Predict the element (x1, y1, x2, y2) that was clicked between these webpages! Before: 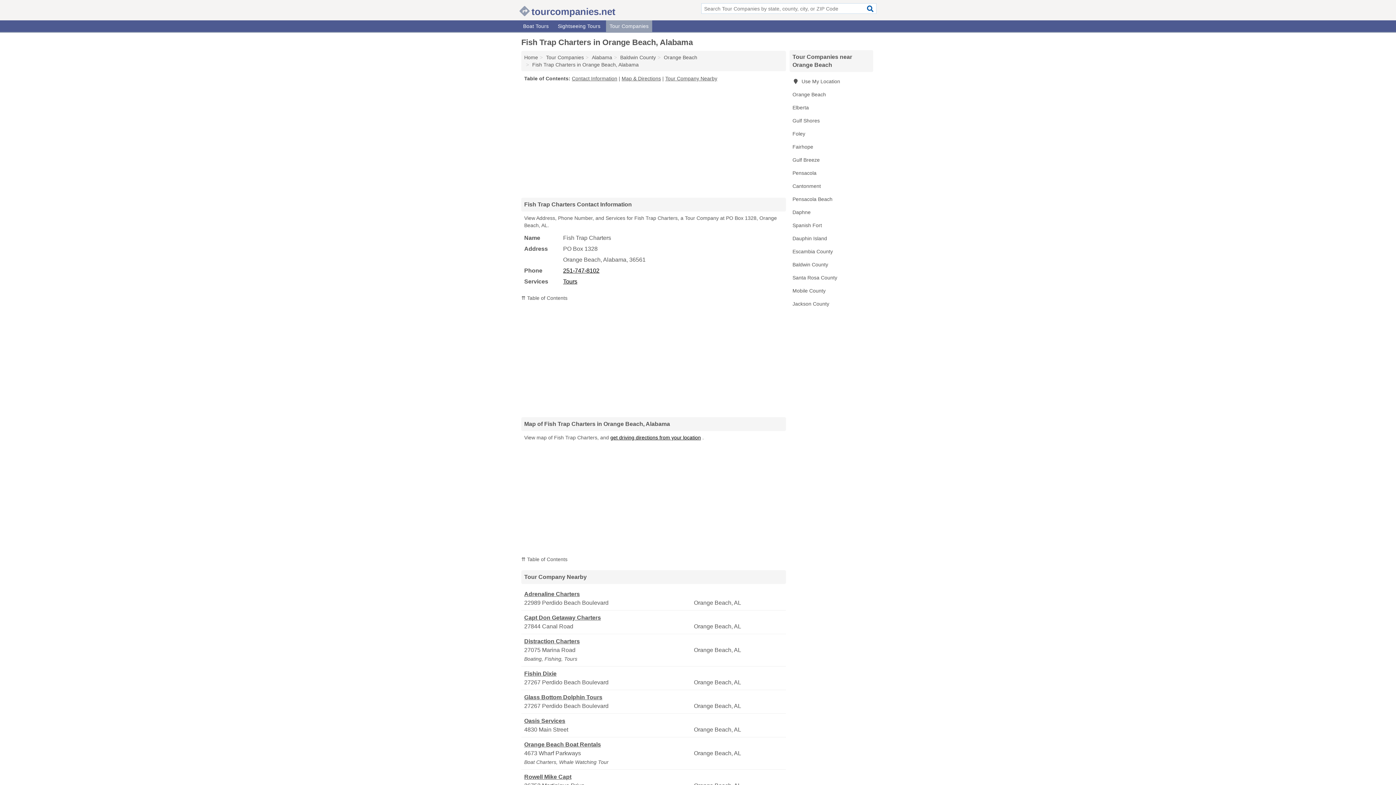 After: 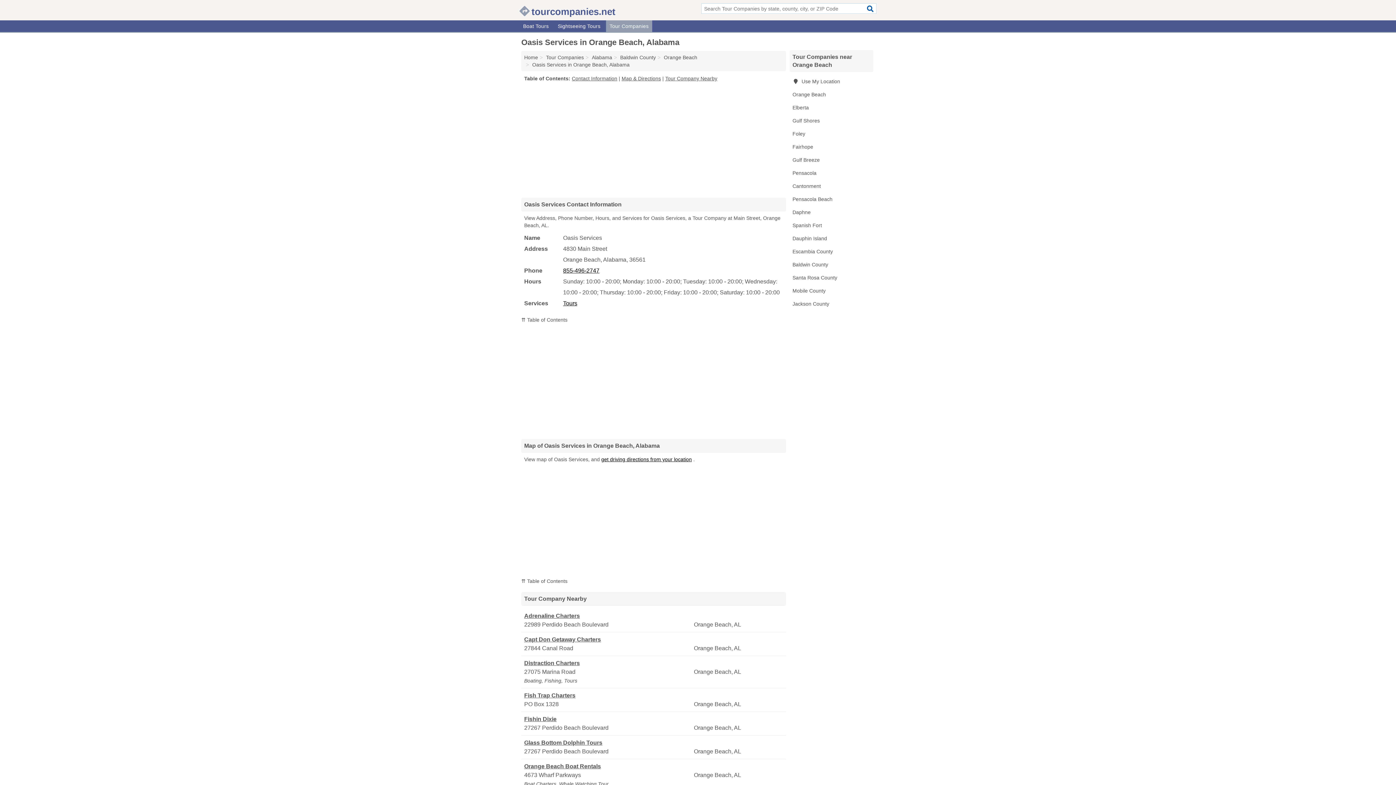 Action: bbox: (524, 717, 692, 725) label: Oasis Services